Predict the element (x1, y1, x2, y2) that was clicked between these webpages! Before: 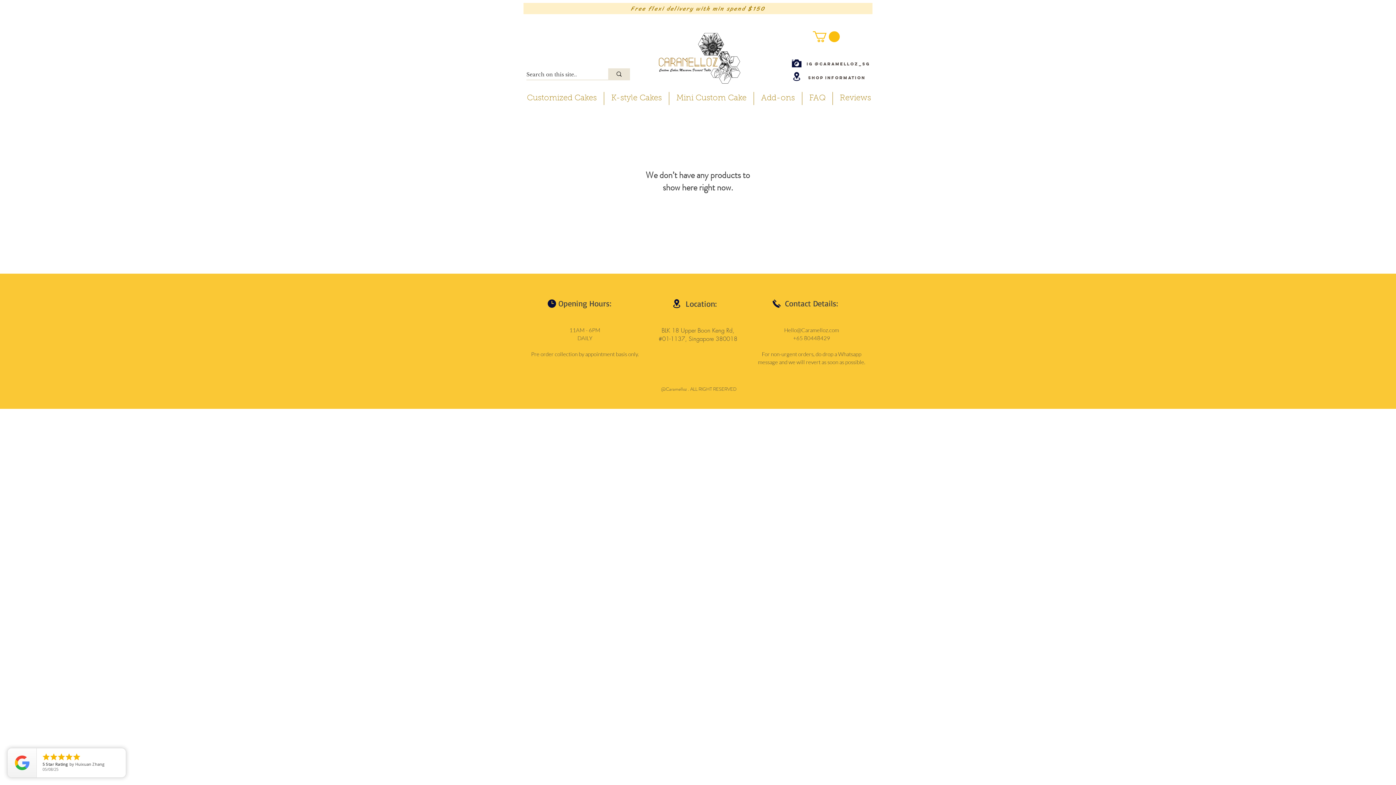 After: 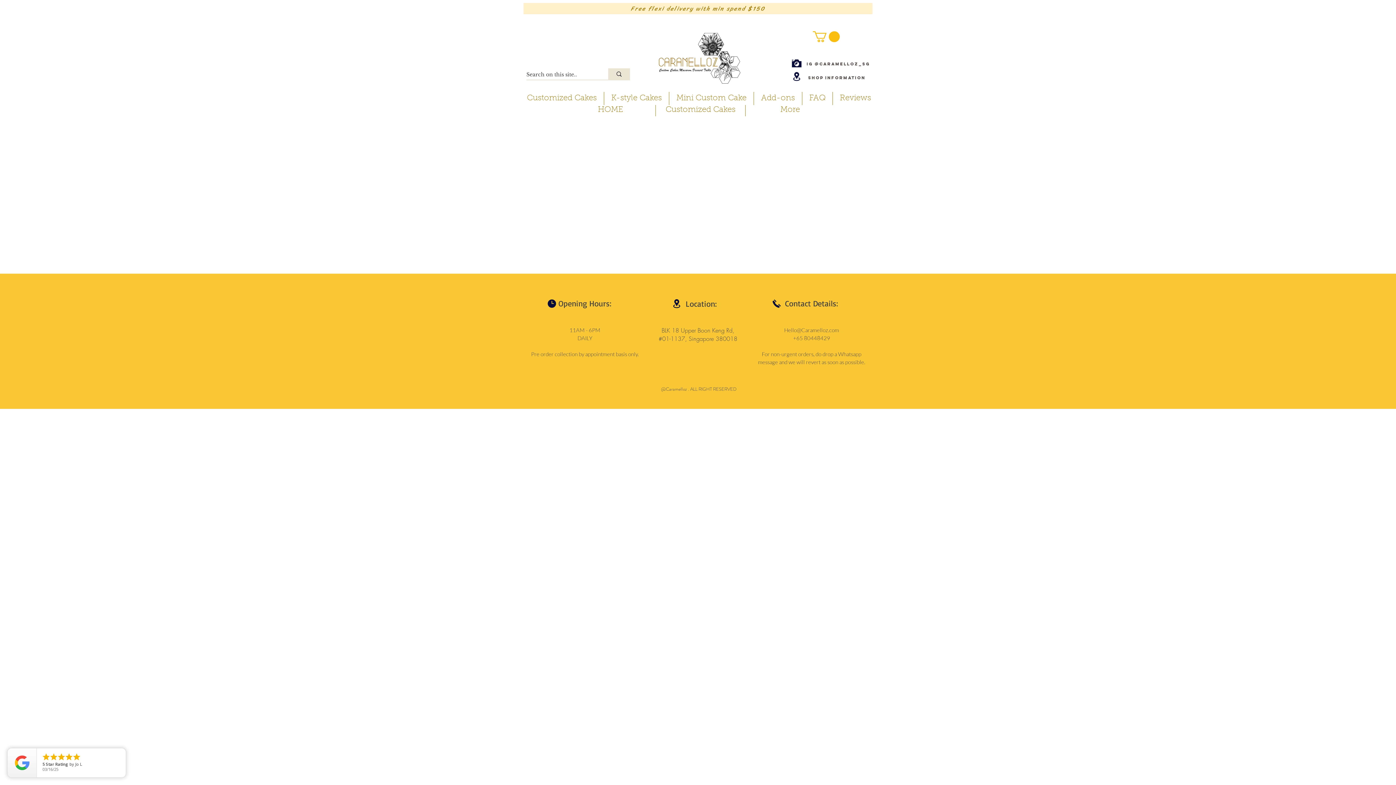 Action: bbox: (792, 58, 801, 68)